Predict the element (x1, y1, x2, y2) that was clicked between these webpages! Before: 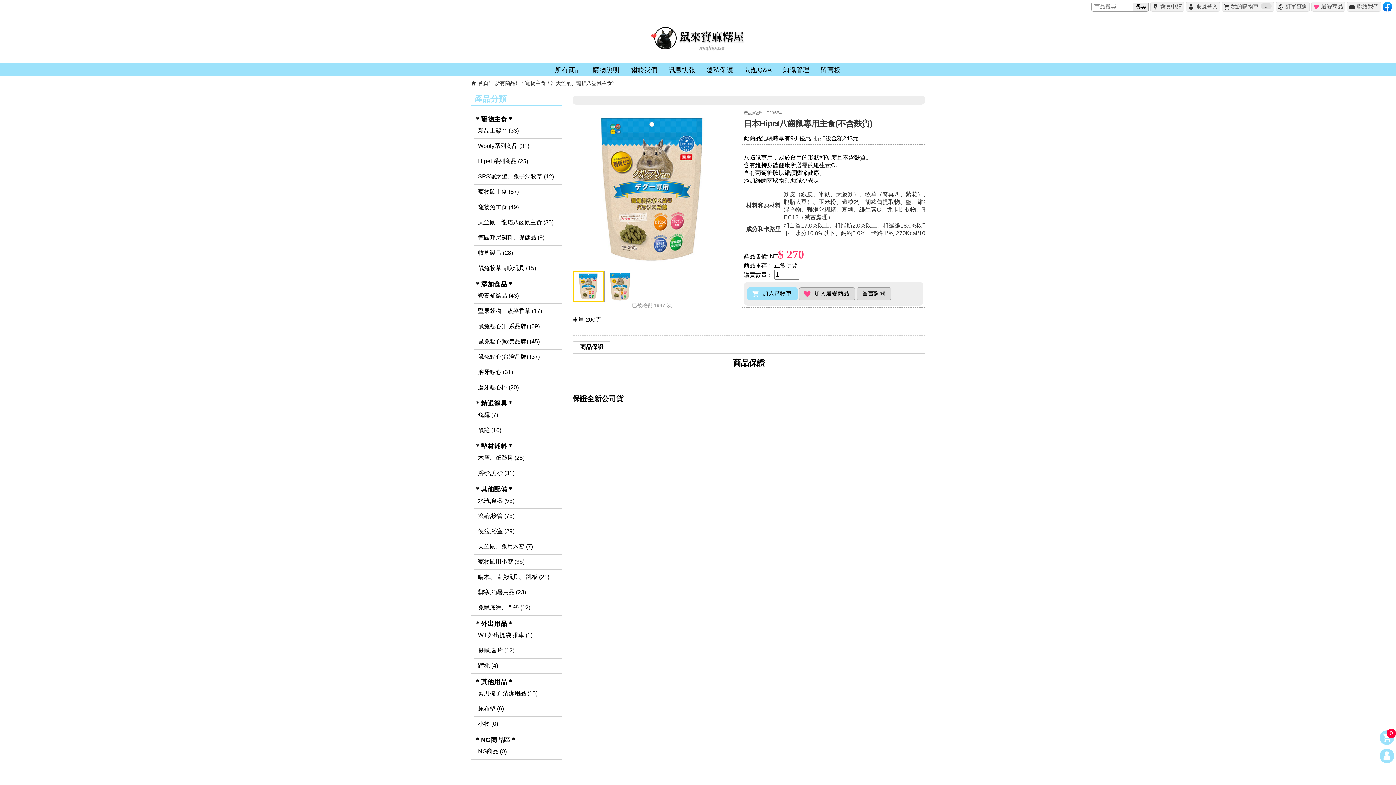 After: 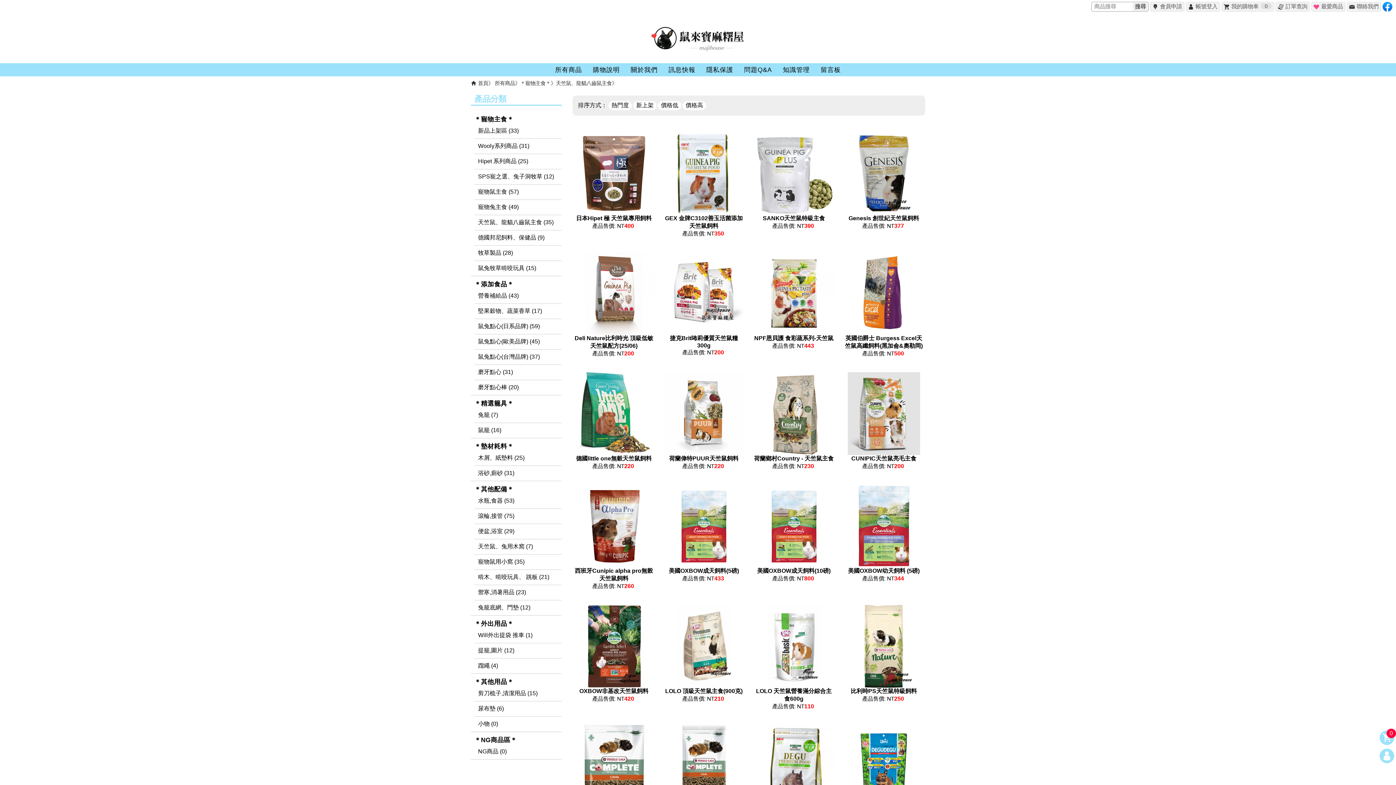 Action: label: 天竺鼠、龍貓八齒鼠主食 bbox: (556, 80, 617, 86)